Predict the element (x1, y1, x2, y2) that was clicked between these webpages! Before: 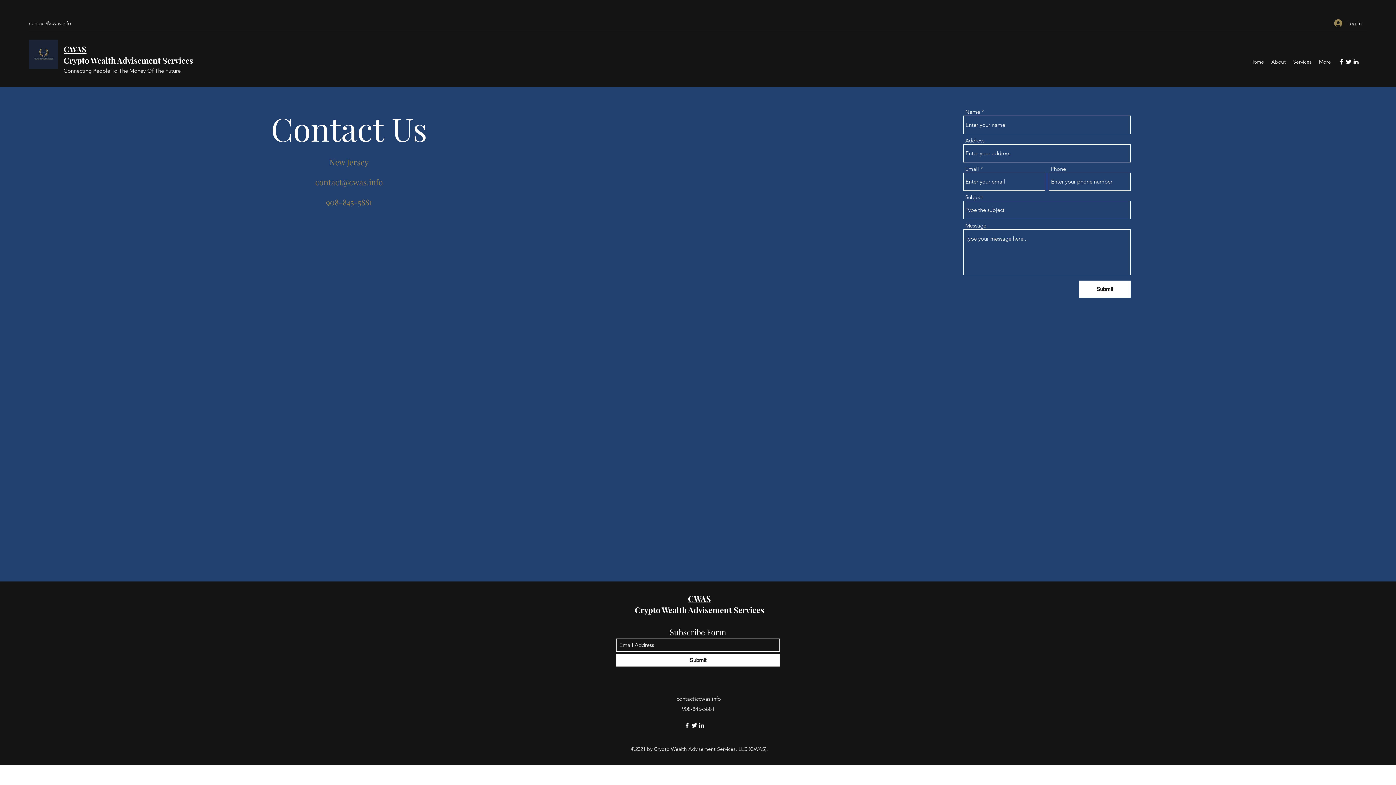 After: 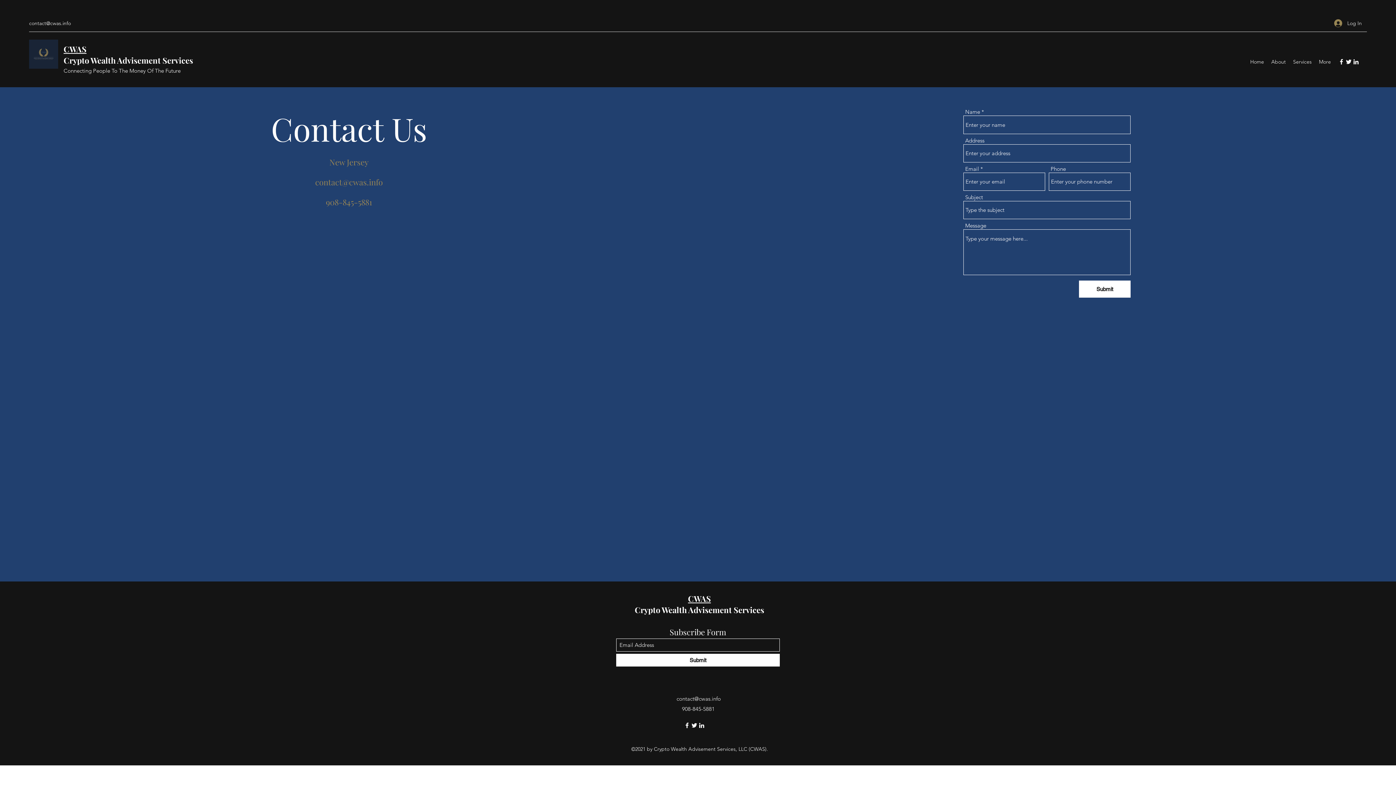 Action: label: contact@cwas.info bbox: (315, 176, 382, 187)